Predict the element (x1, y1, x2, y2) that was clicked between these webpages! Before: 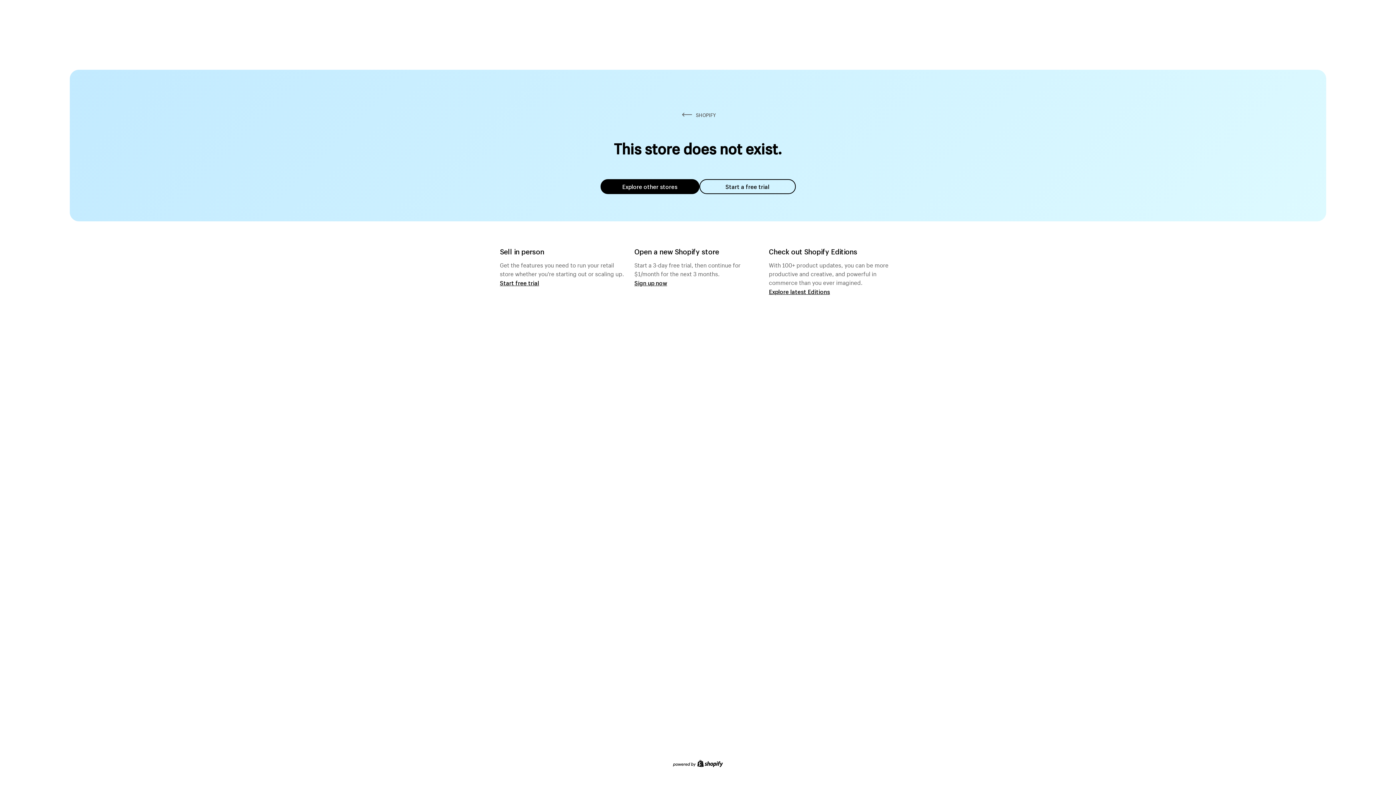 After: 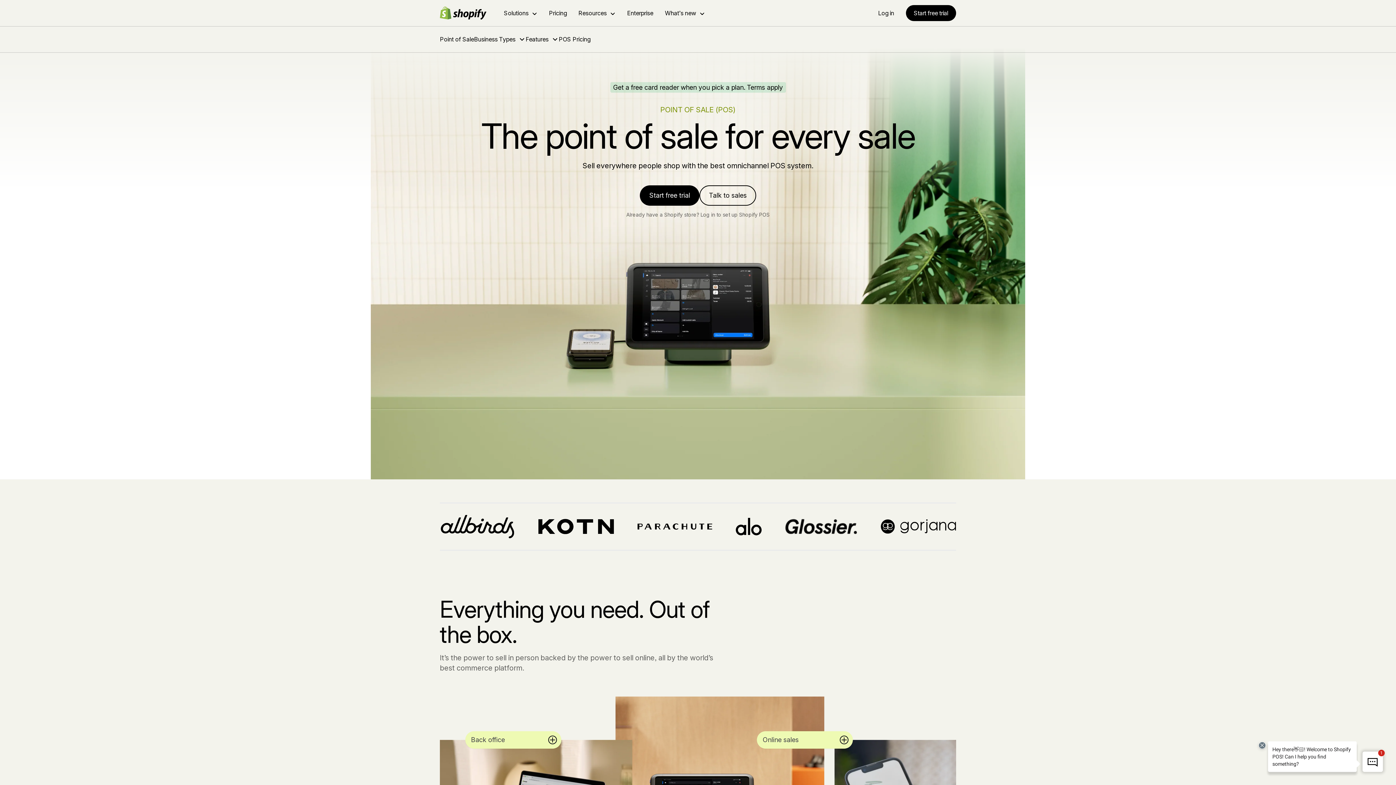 Action: label: Start free trial bbox: (500, 279, 539, 286)